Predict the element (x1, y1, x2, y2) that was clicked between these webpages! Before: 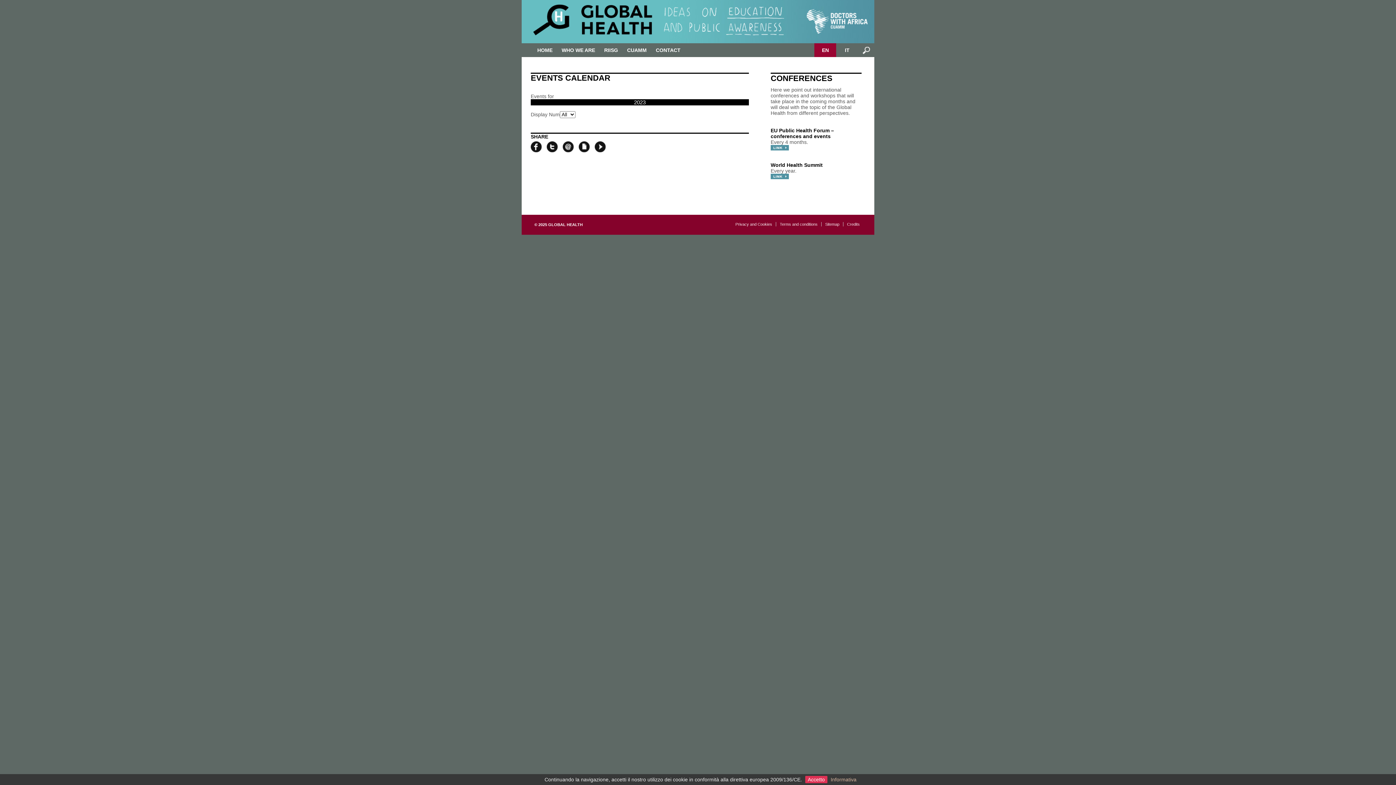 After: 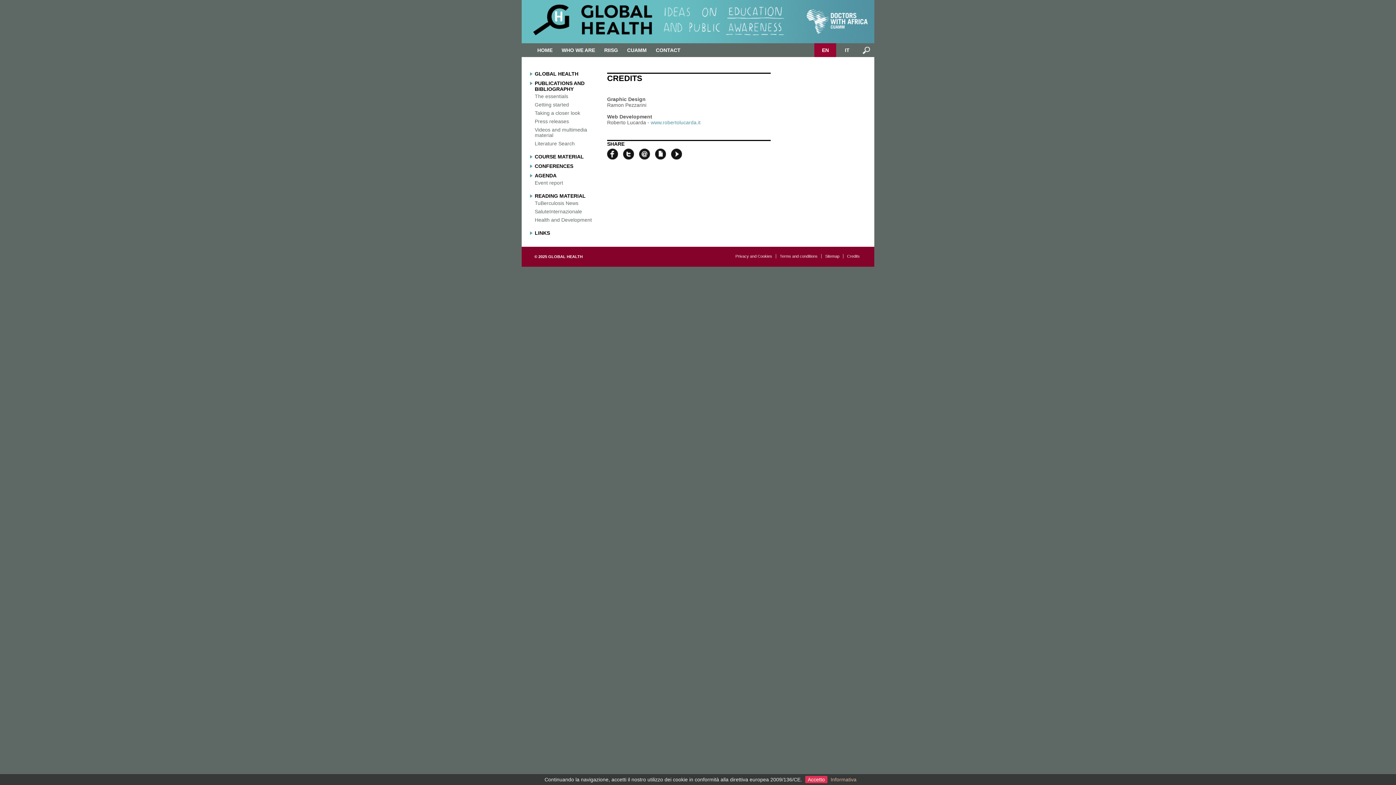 Action: bbox: (847, 222, 860, 226) label: Credits